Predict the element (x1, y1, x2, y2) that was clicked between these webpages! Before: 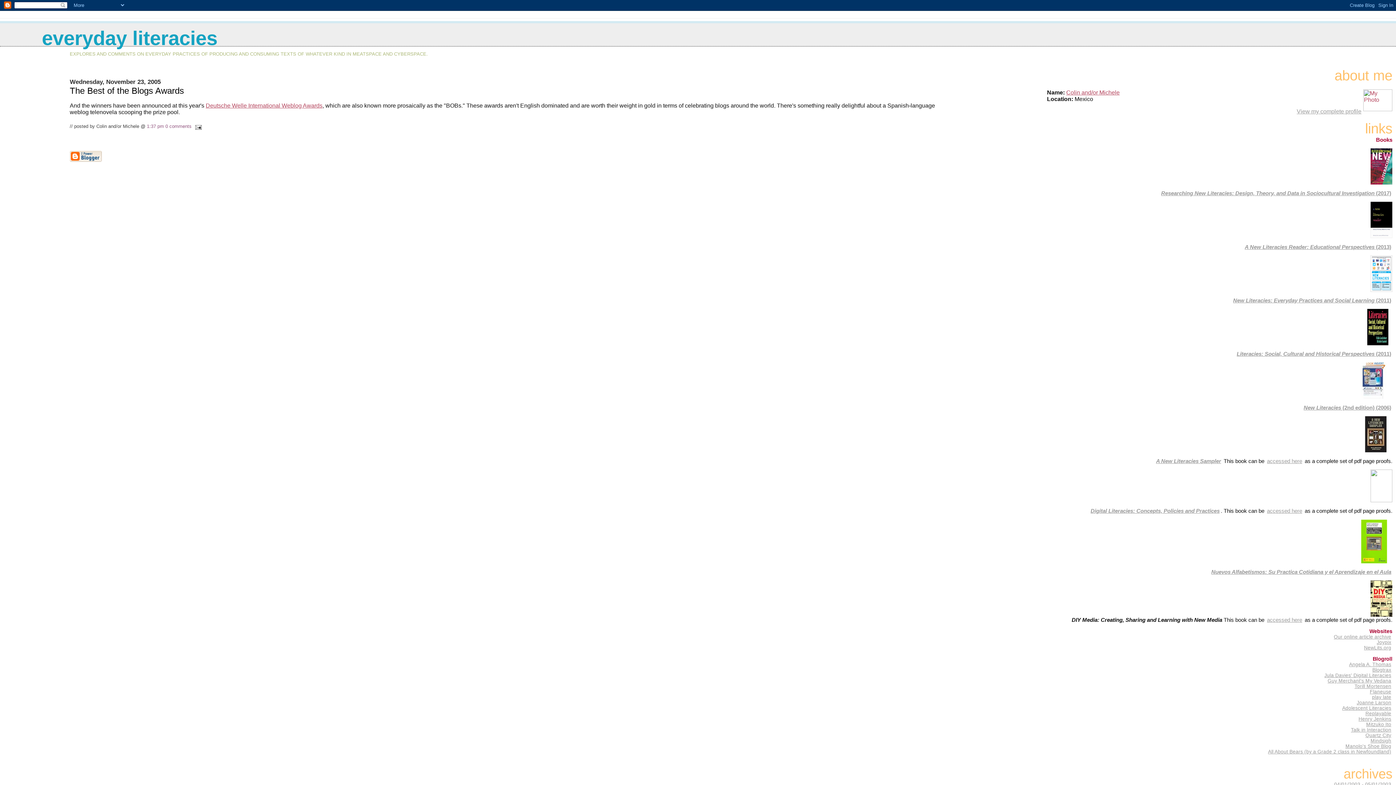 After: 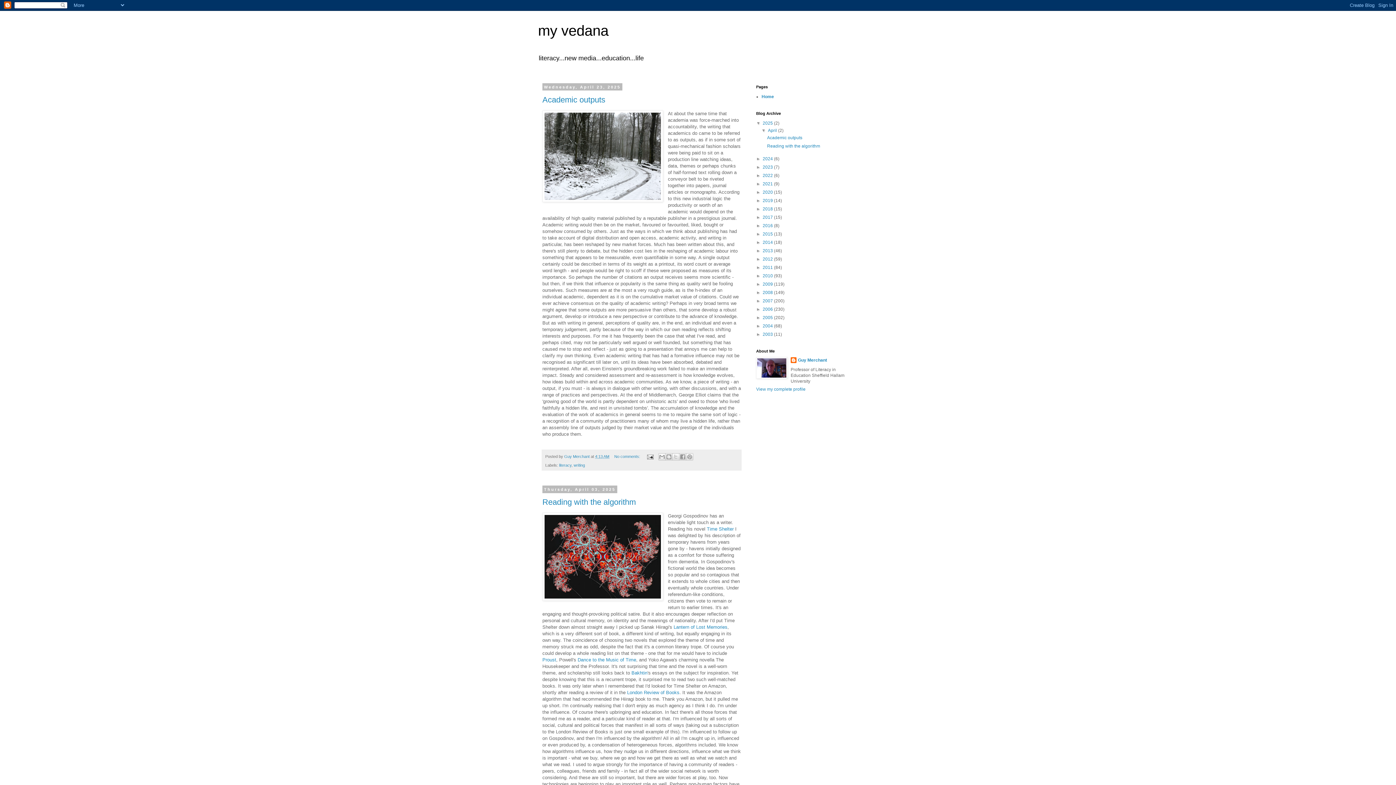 Action: label: Guy Merchant's My Vedana bbox: (1327, 677, 1392, 684)